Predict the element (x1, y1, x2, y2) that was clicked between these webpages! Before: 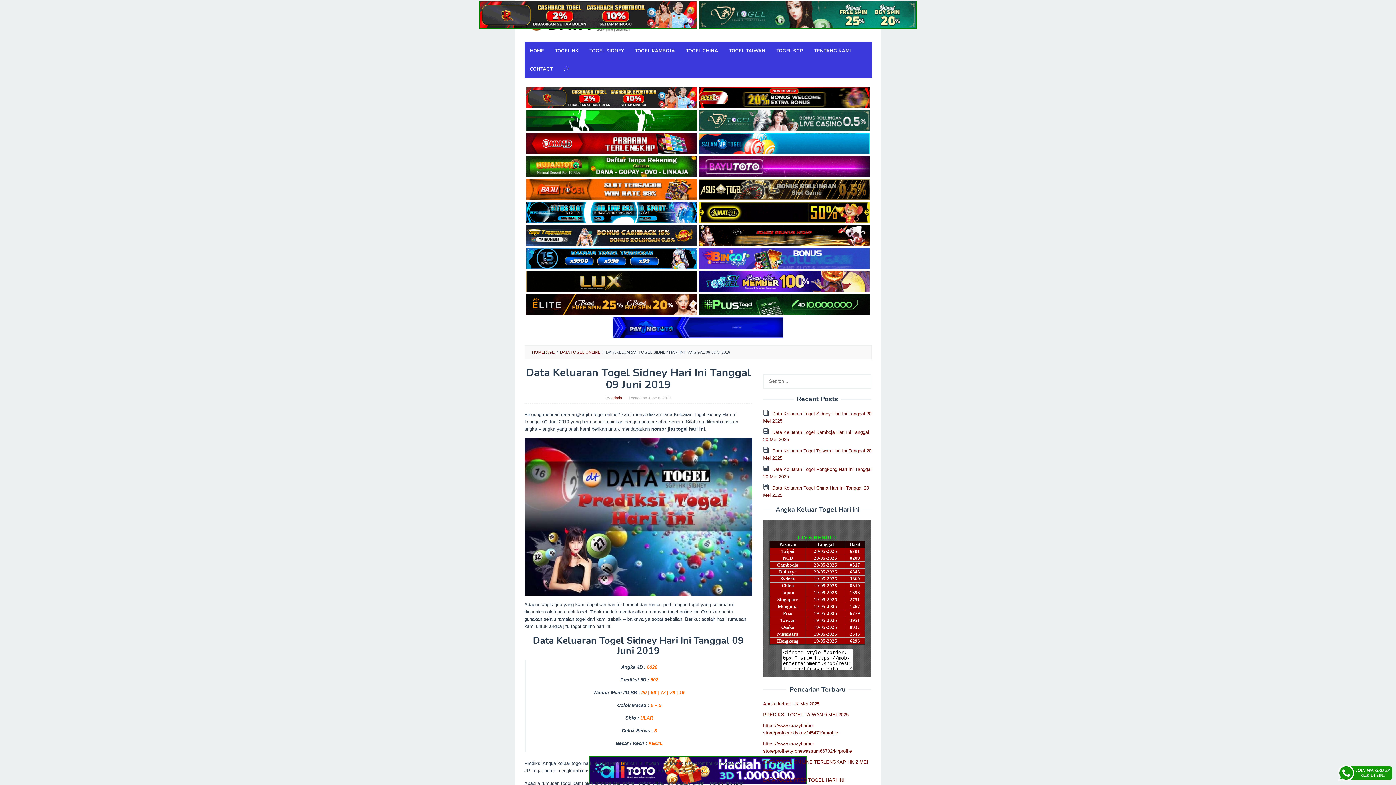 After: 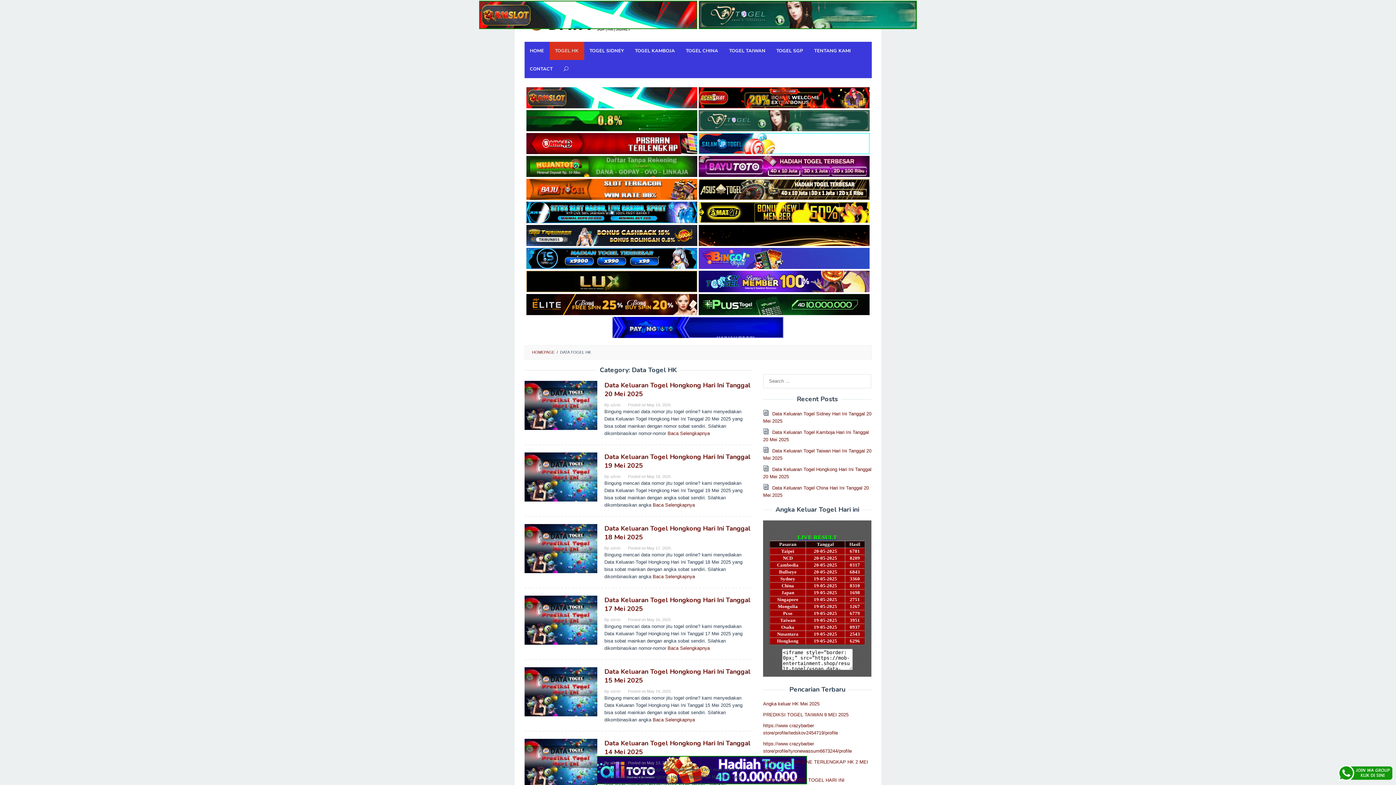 Action: label: TOGEL HK bbox: (549, 41, 584, 60)